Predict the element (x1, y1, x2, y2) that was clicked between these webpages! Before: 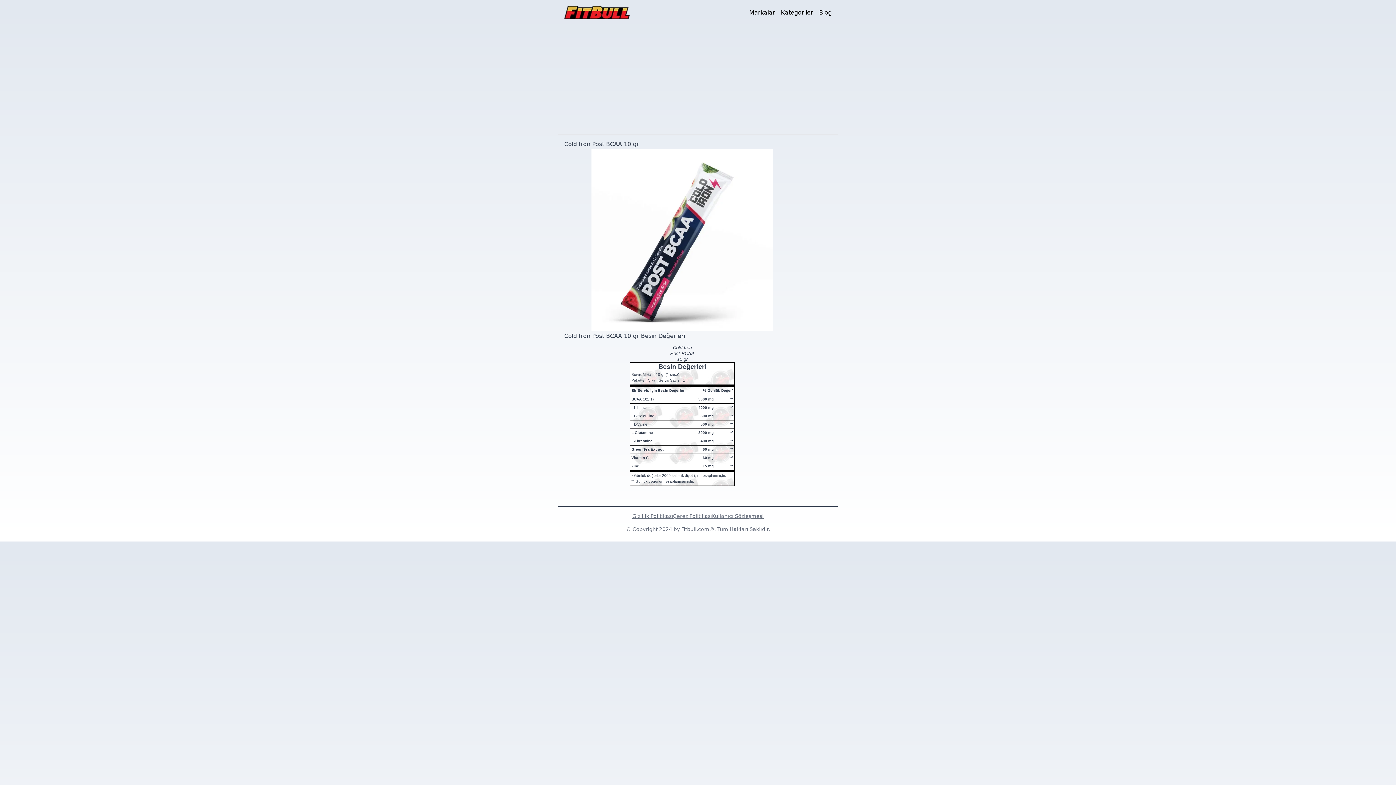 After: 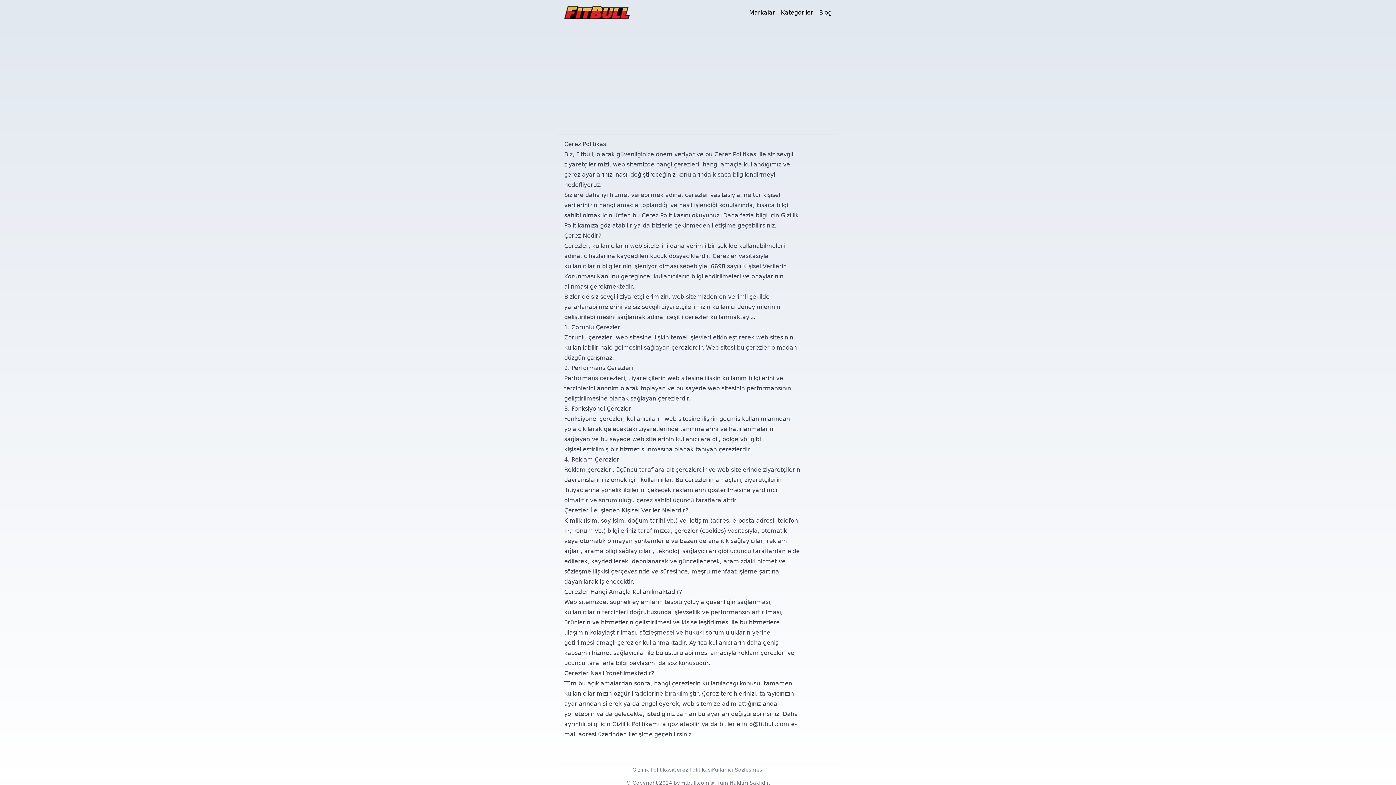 Action: label: Çerez Politikası bbox: (673, 512, 712, 520)